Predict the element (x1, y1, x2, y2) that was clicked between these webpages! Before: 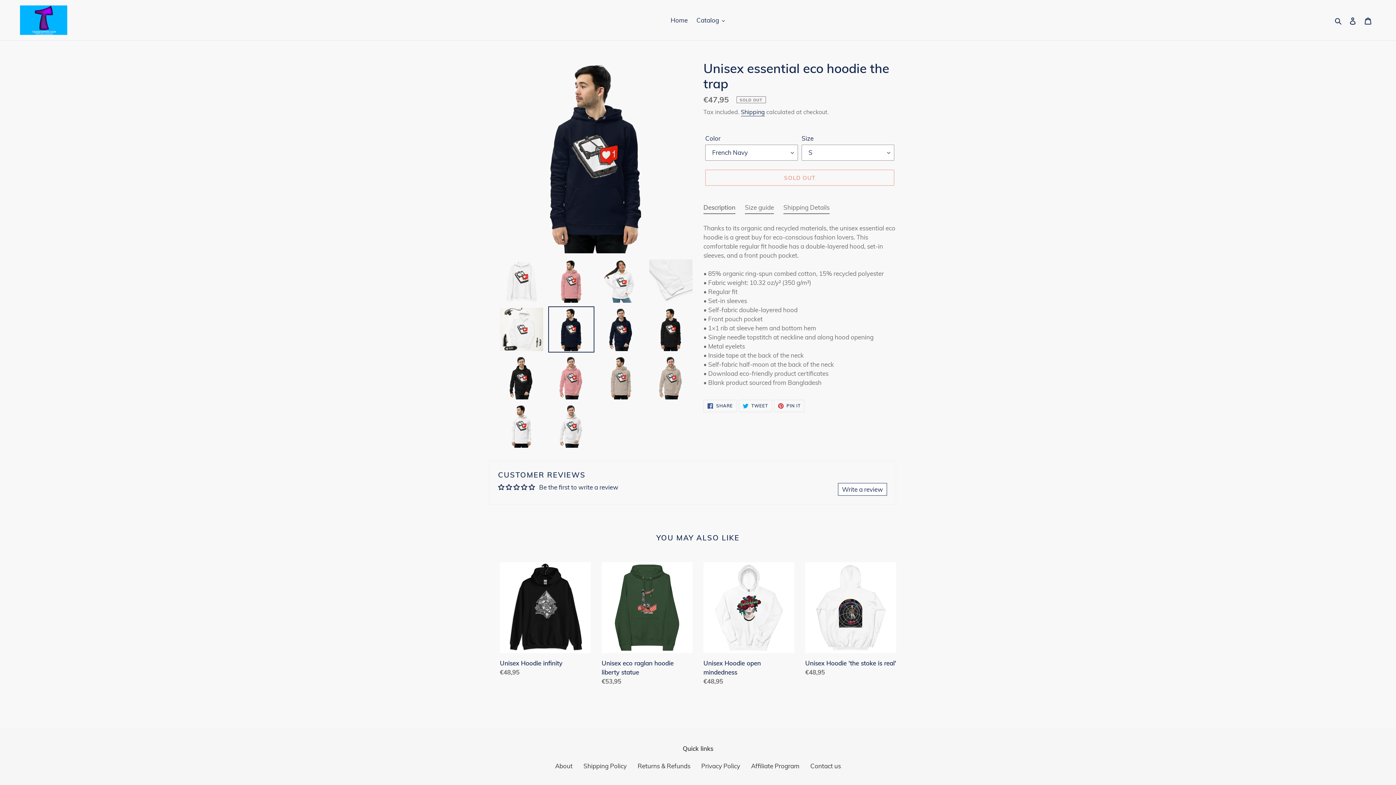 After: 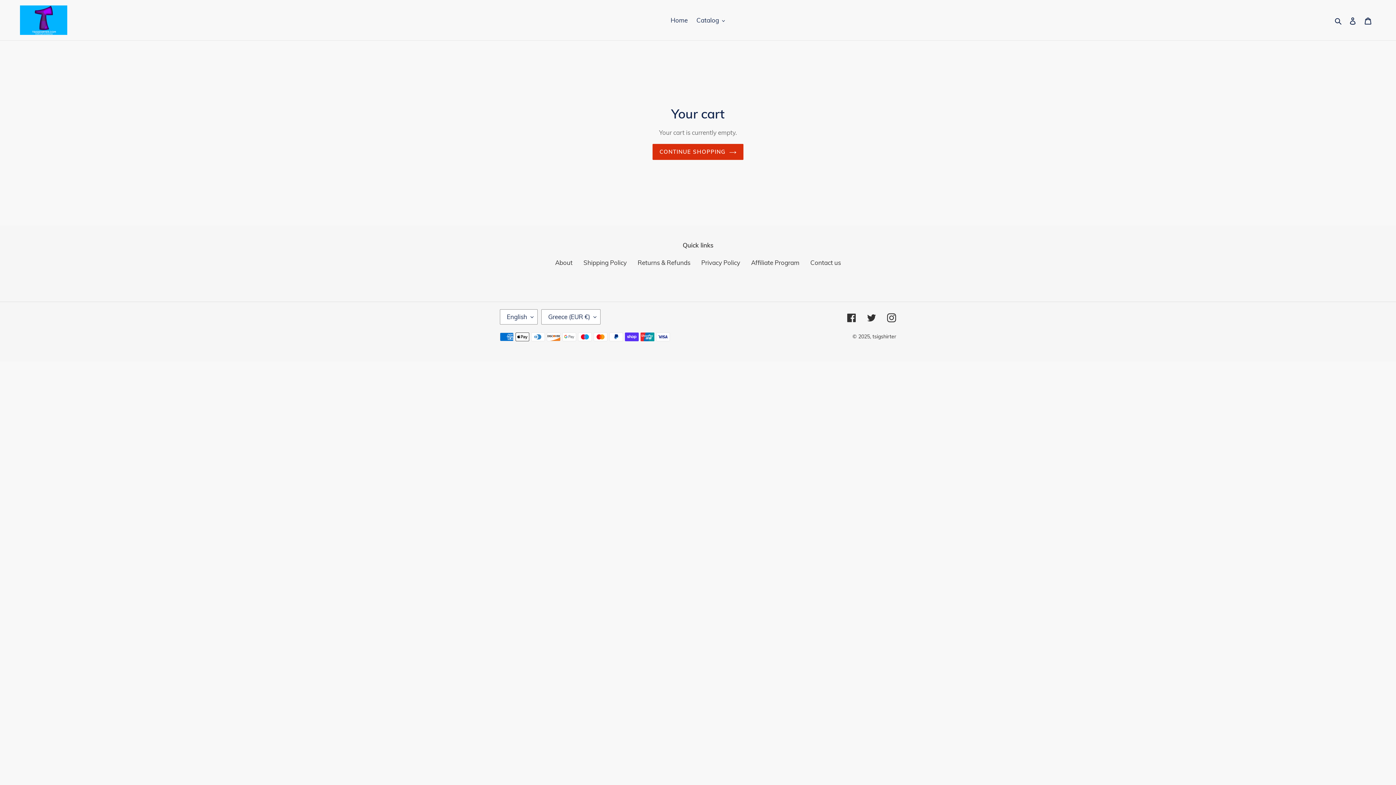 Action: label: Cart bbox: (1360, 12, 1376, 28)